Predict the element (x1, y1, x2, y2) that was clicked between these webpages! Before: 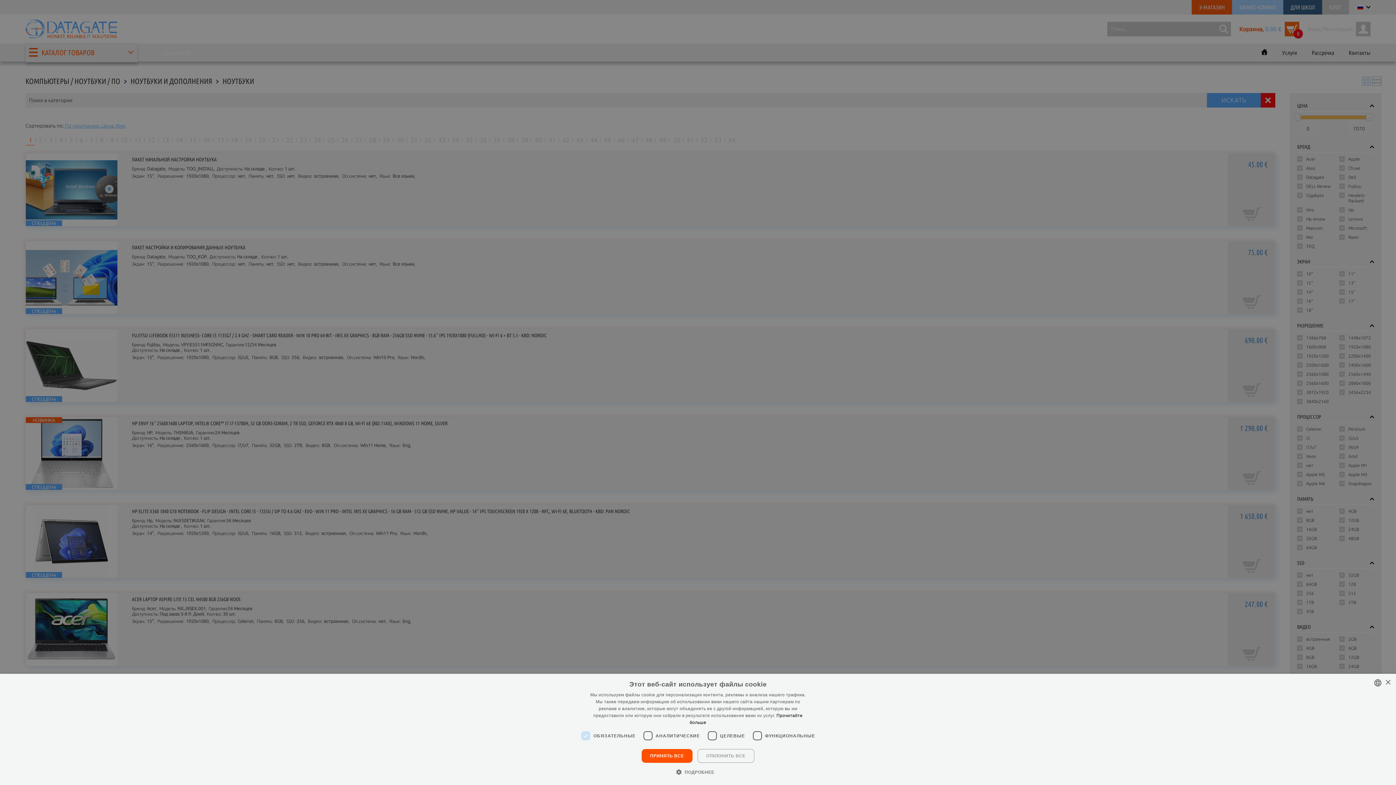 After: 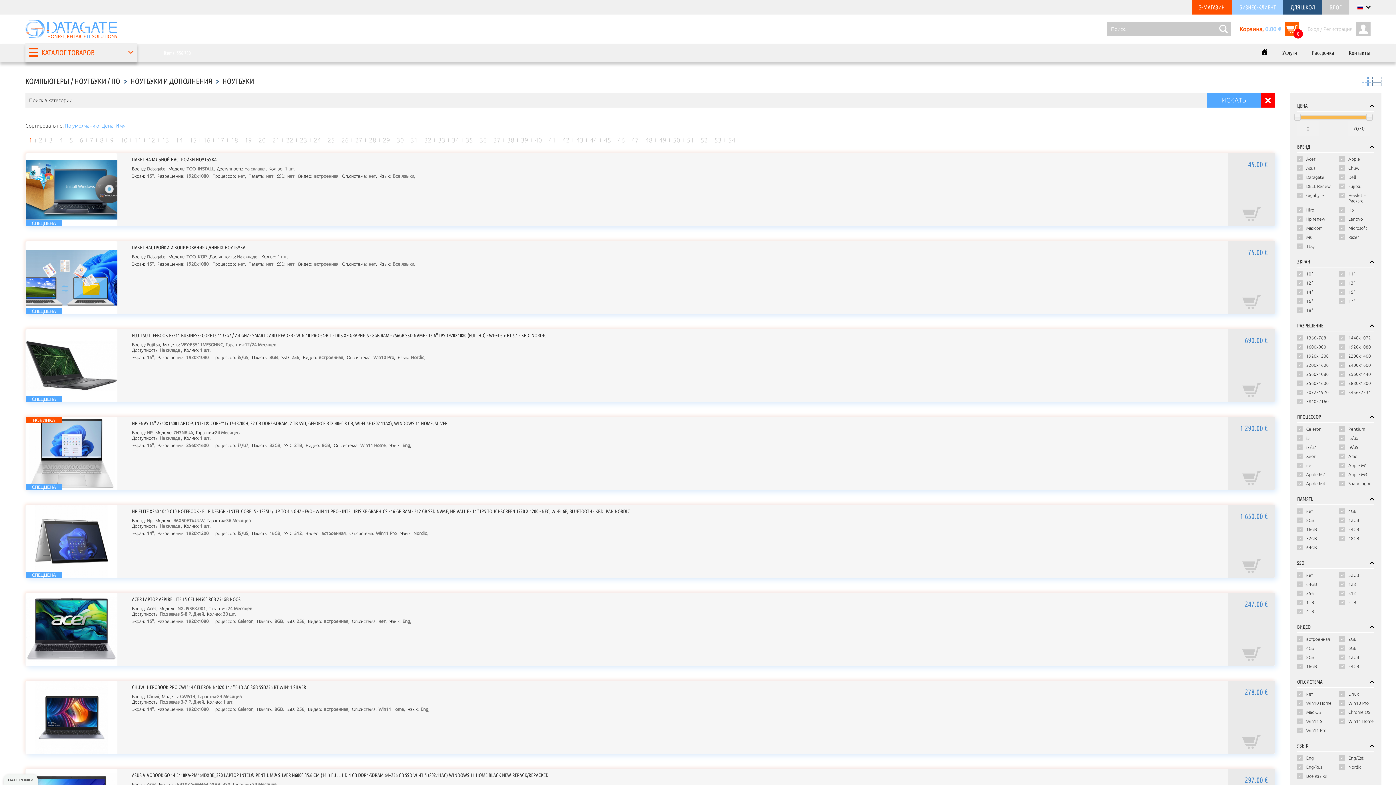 Action: label: ПРИНЯТЬ ВСЕ bbox: (641, 749, 692, 763)